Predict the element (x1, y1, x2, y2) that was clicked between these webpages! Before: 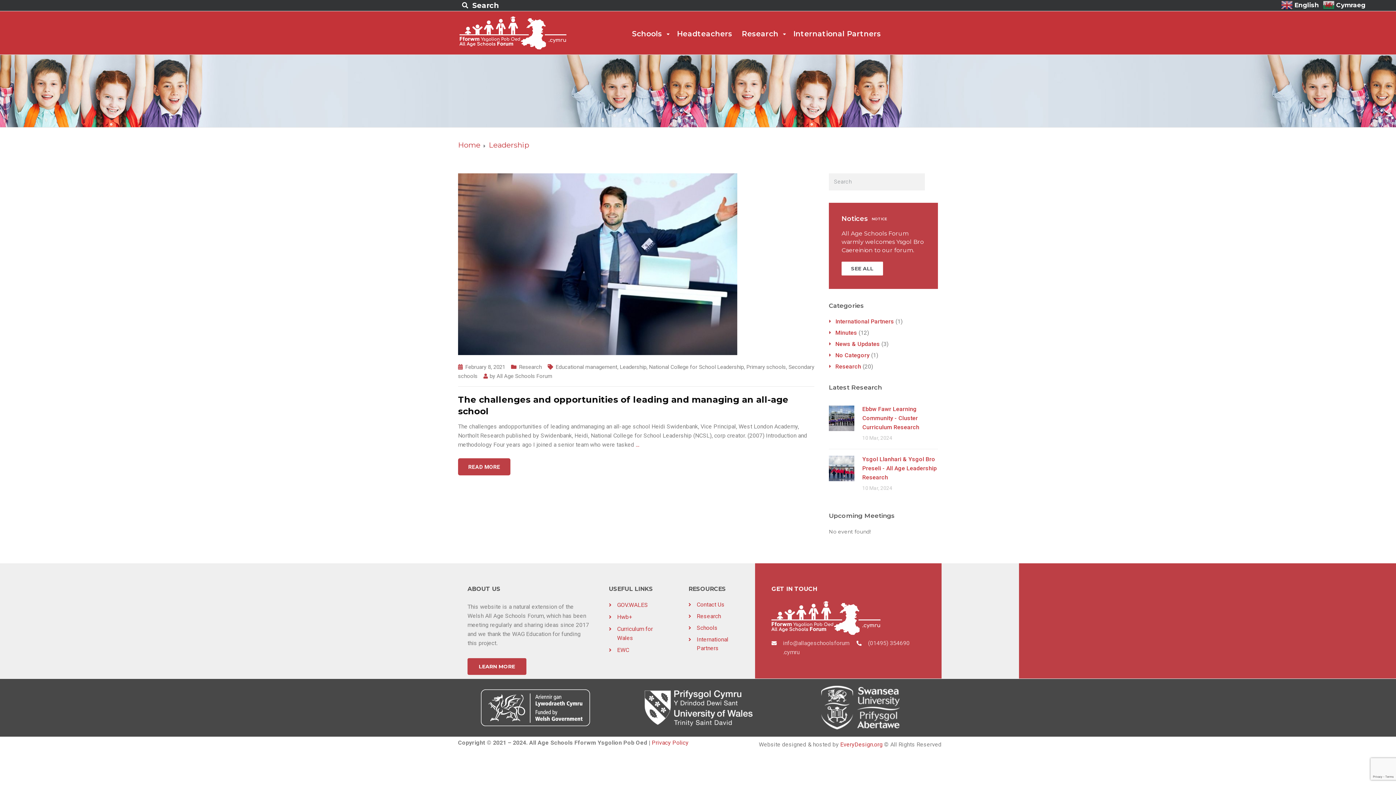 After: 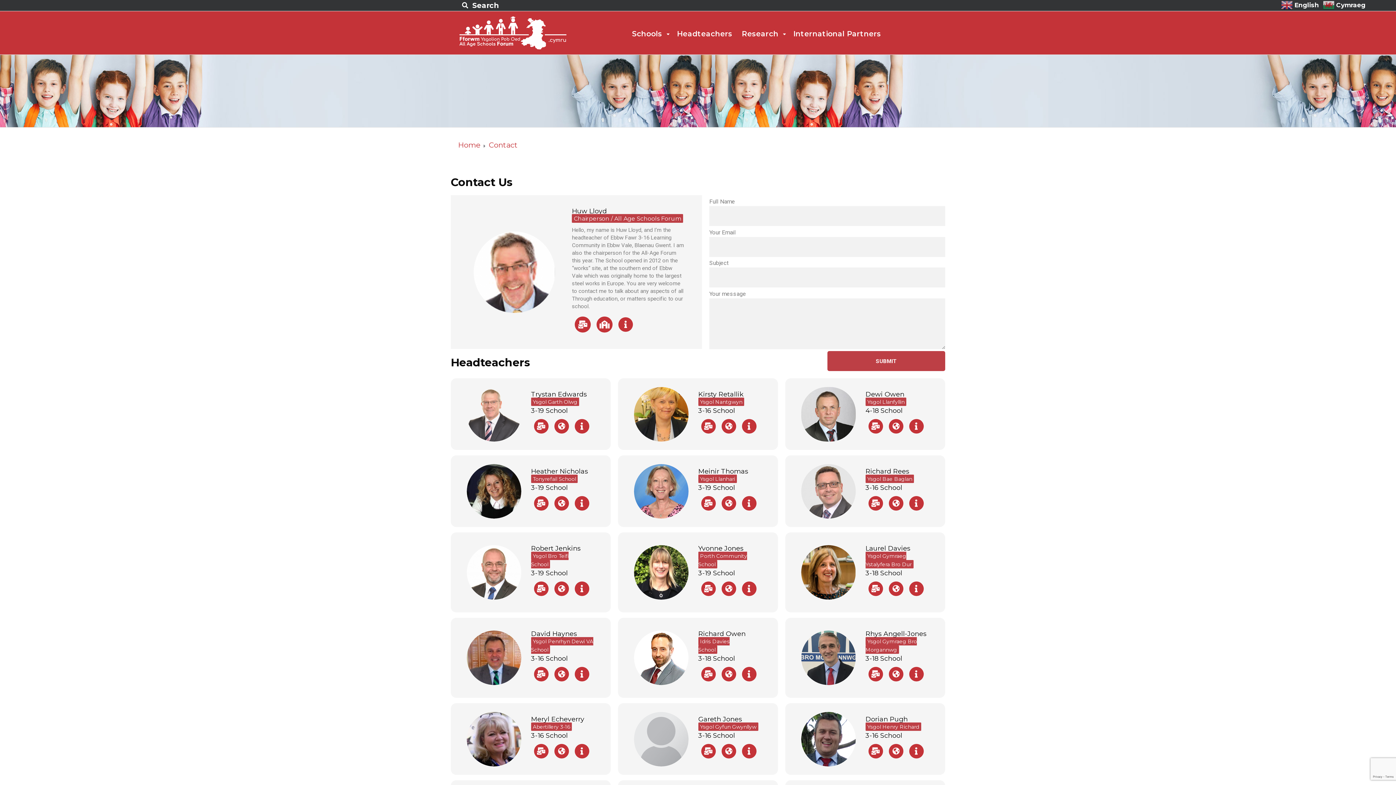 Action: bbox: (677, 19, 732, 38) label: Headteachers